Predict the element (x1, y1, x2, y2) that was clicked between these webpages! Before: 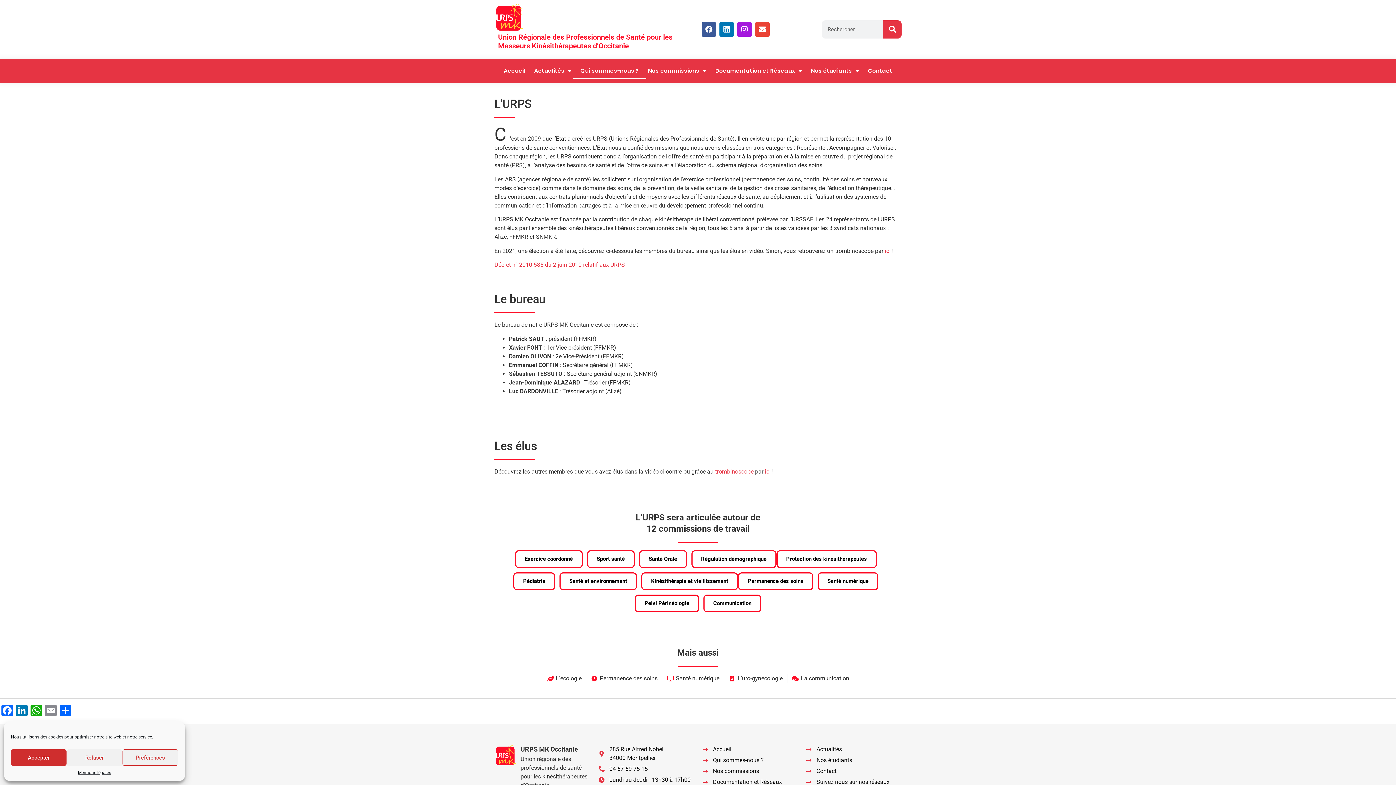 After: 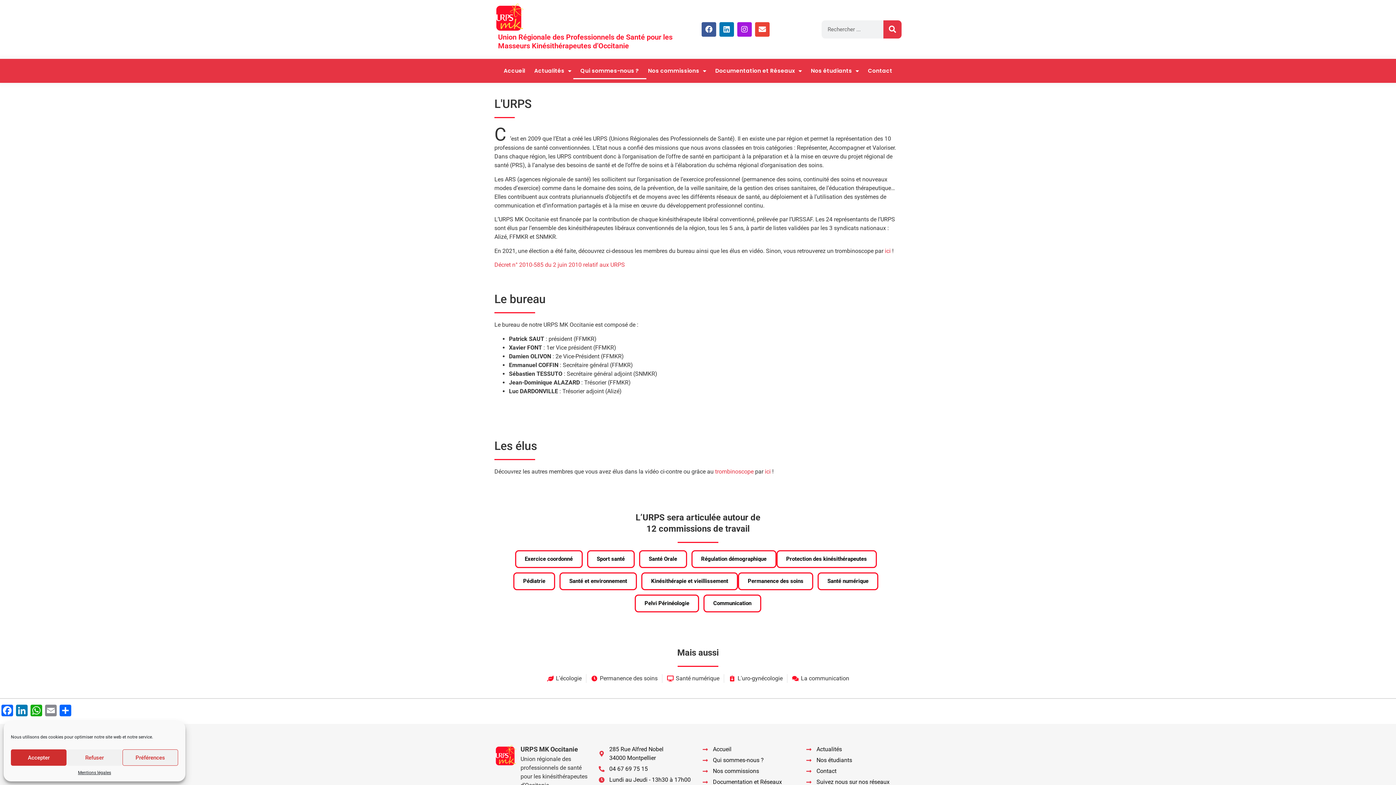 Action: label: Qui sommes-nous ? bbox: (701, 756, 798, 764)